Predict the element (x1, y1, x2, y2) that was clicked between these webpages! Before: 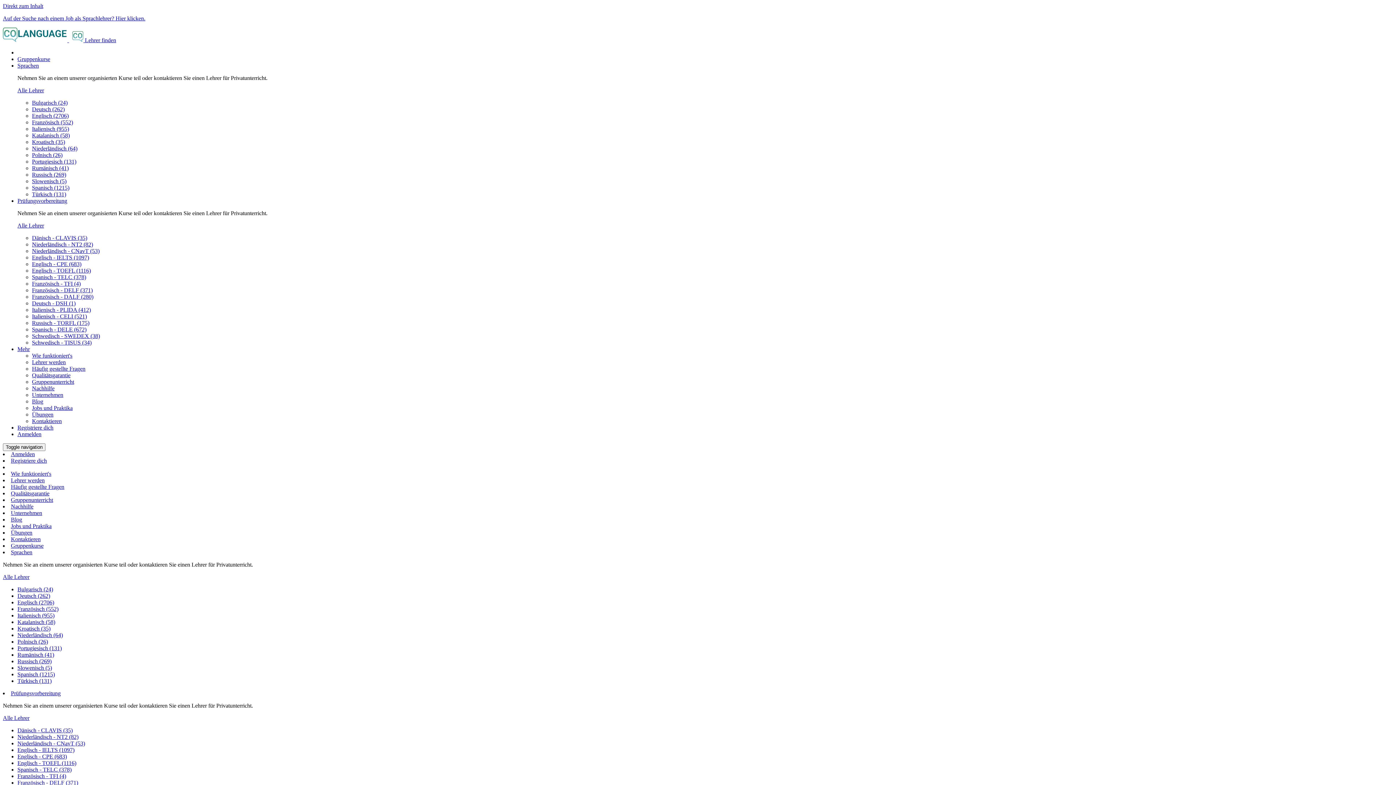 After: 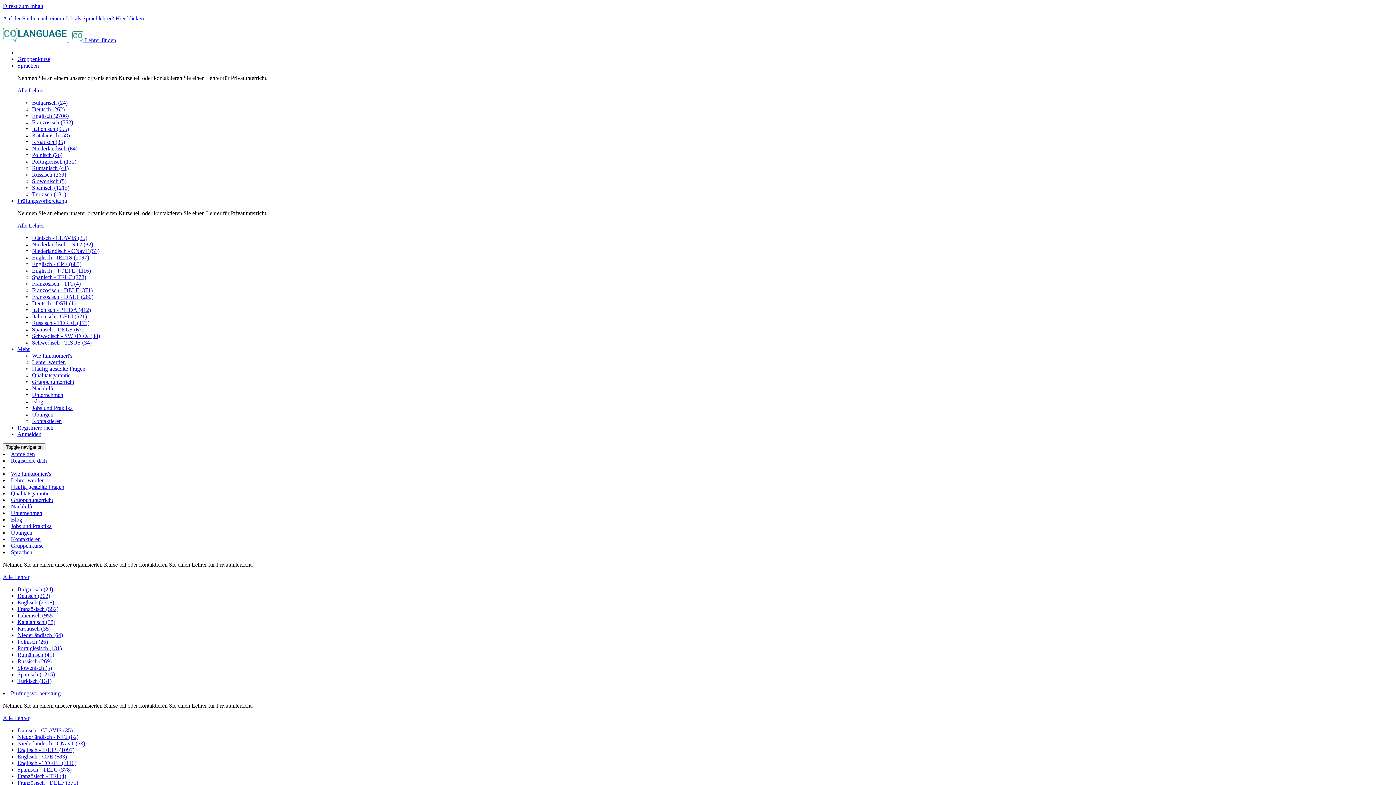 Action: bbox: (10, 529, 32, 536) label: Übungen